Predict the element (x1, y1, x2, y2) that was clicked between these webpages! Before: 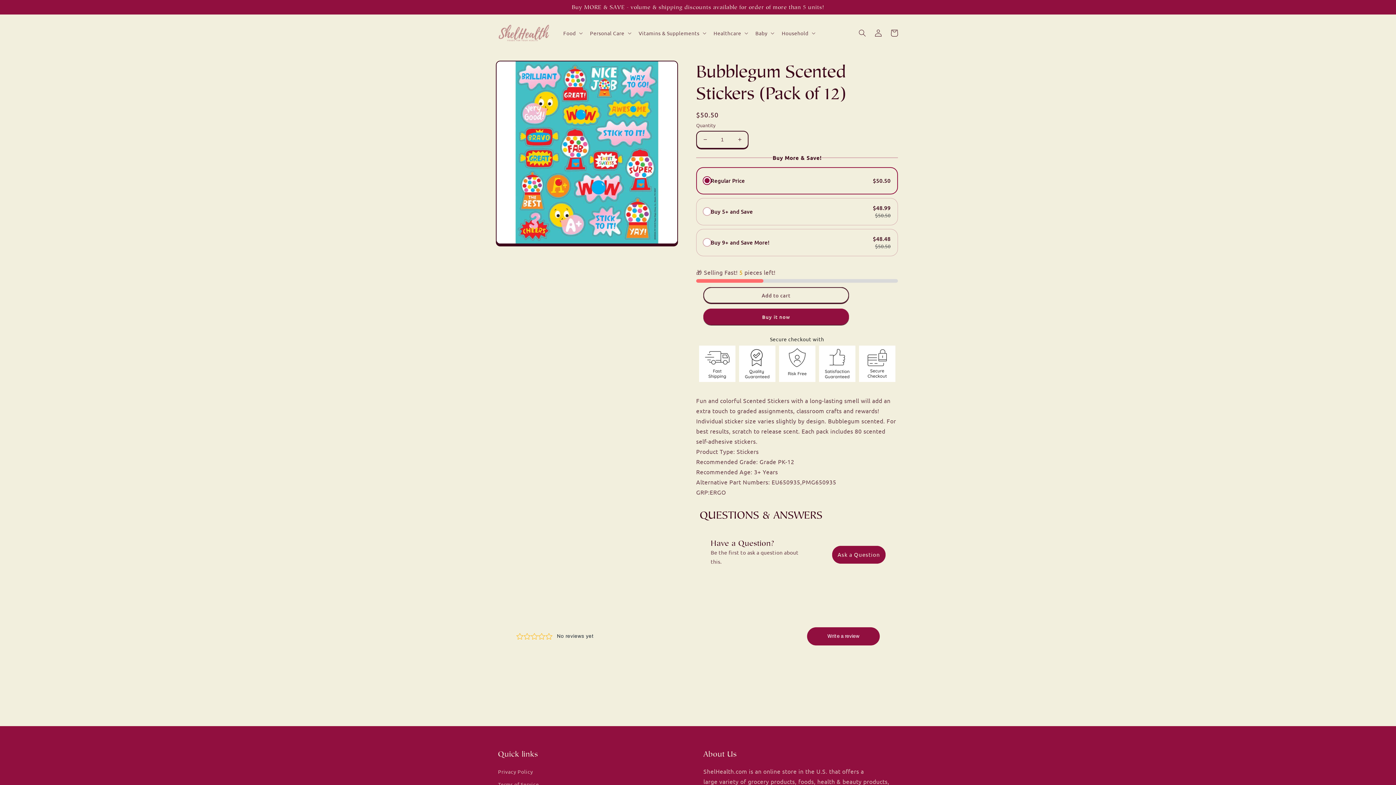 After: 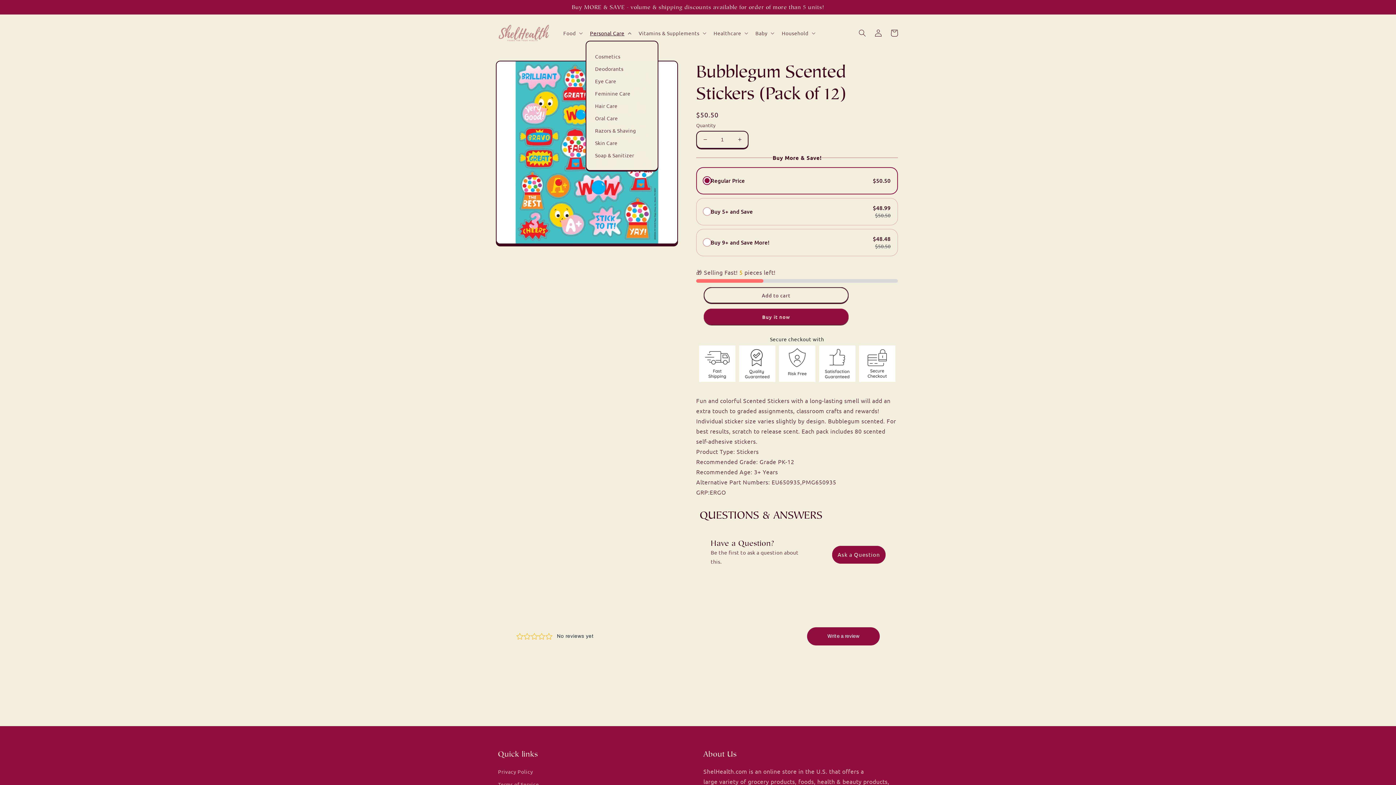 Action: bbox: (585, 25, 634, 40) label: Personal Care